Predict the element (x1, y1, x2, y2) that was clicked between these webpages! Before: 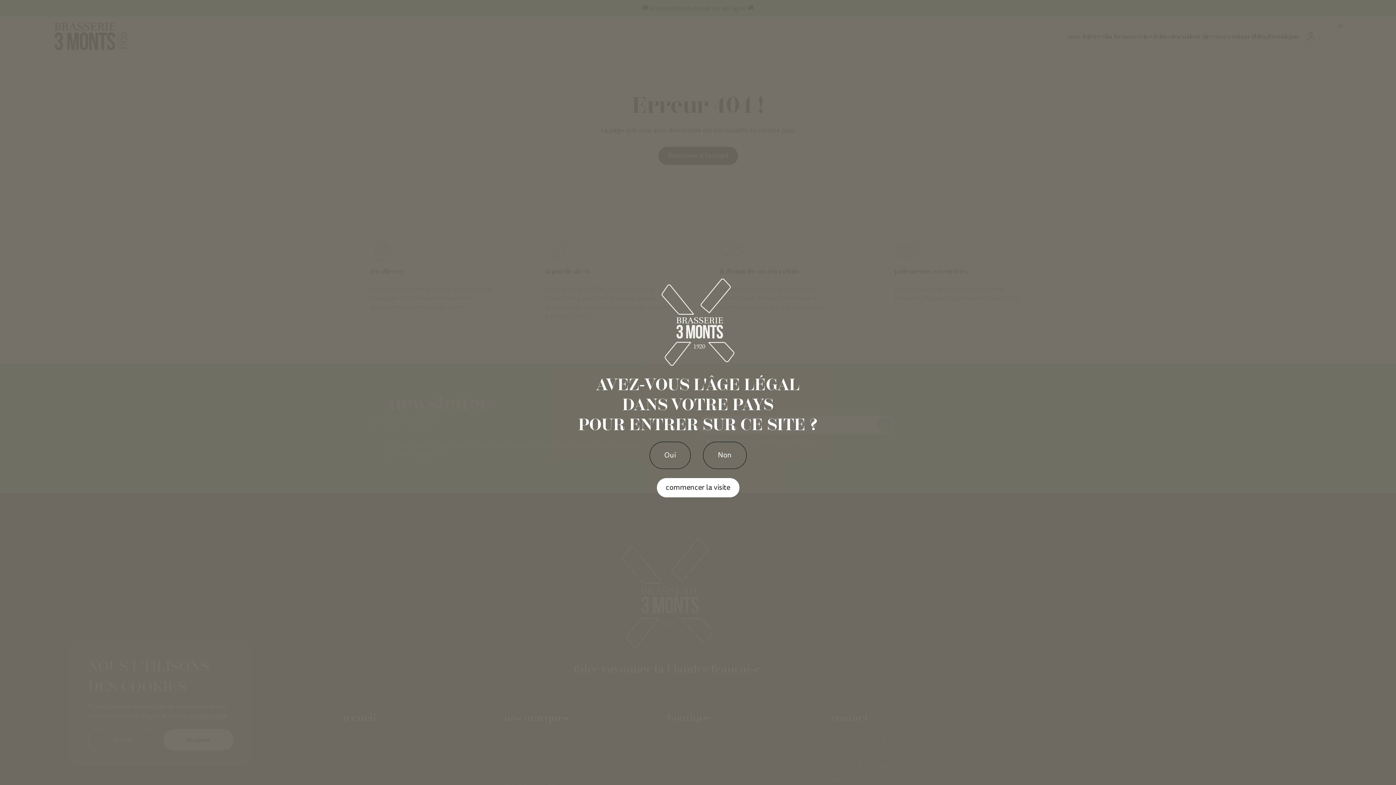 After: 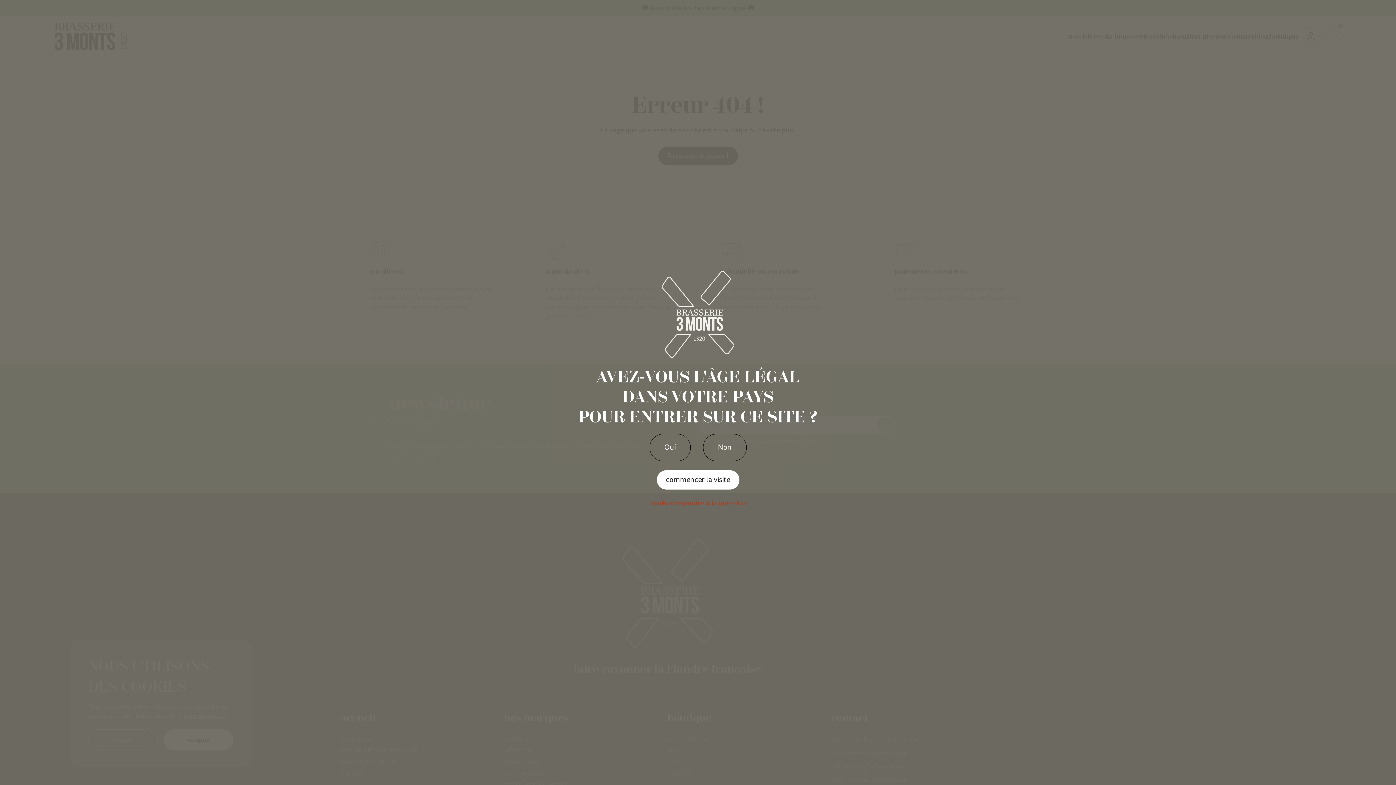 Action: bbox: (656, 478, 739, 497) label: commencer la visite